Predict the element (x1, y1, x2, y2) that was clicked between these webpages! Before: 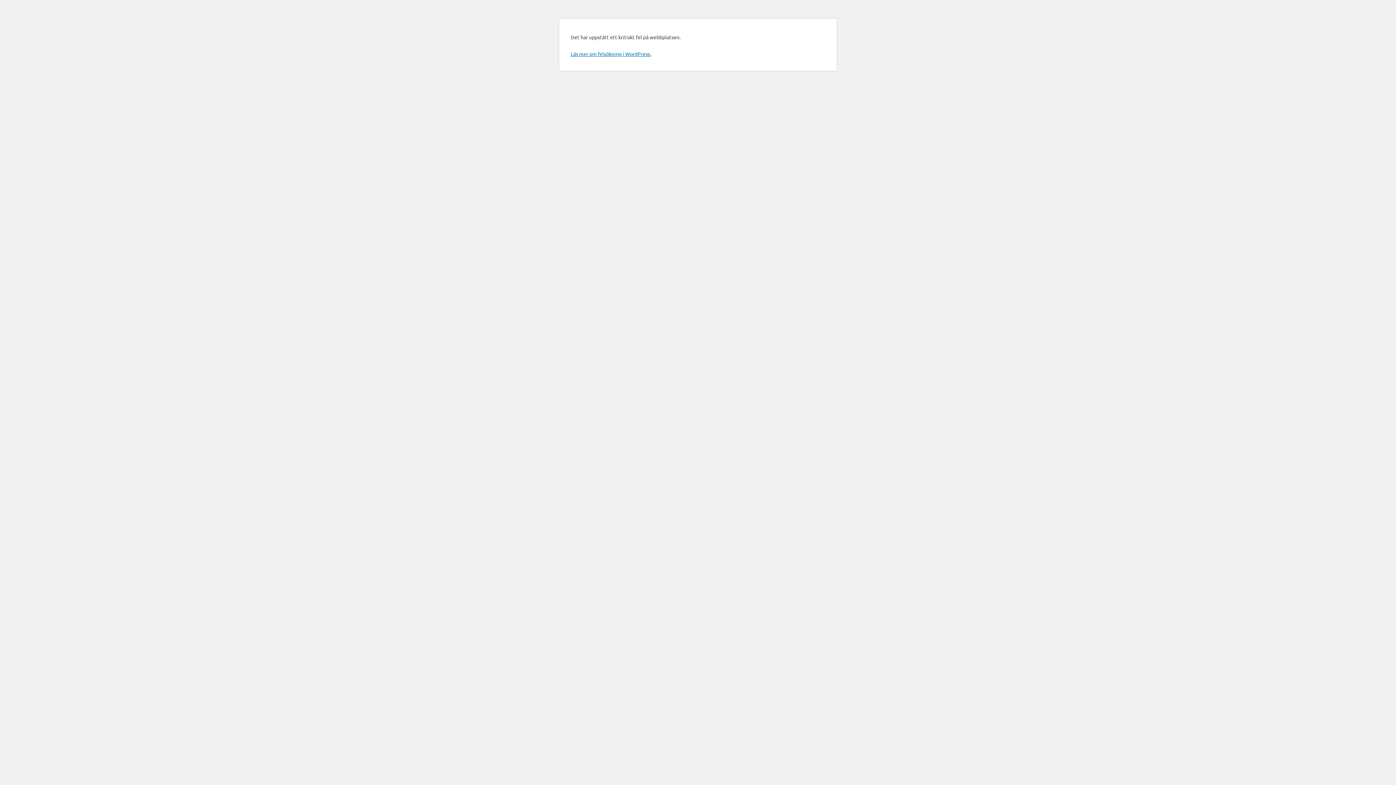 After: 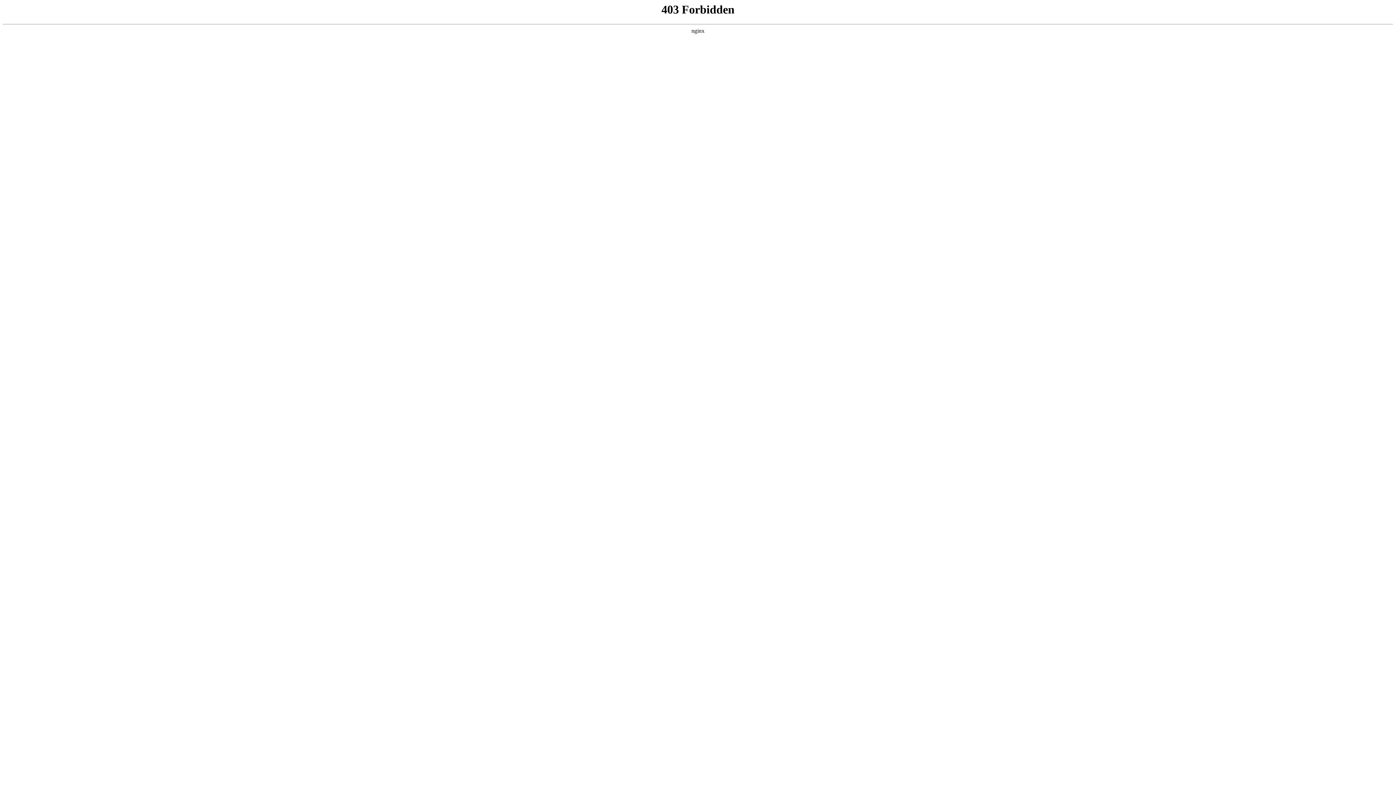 Action: label: Läs mer om felsökning i WordPress. bbox: (570, 50, 651, 57)